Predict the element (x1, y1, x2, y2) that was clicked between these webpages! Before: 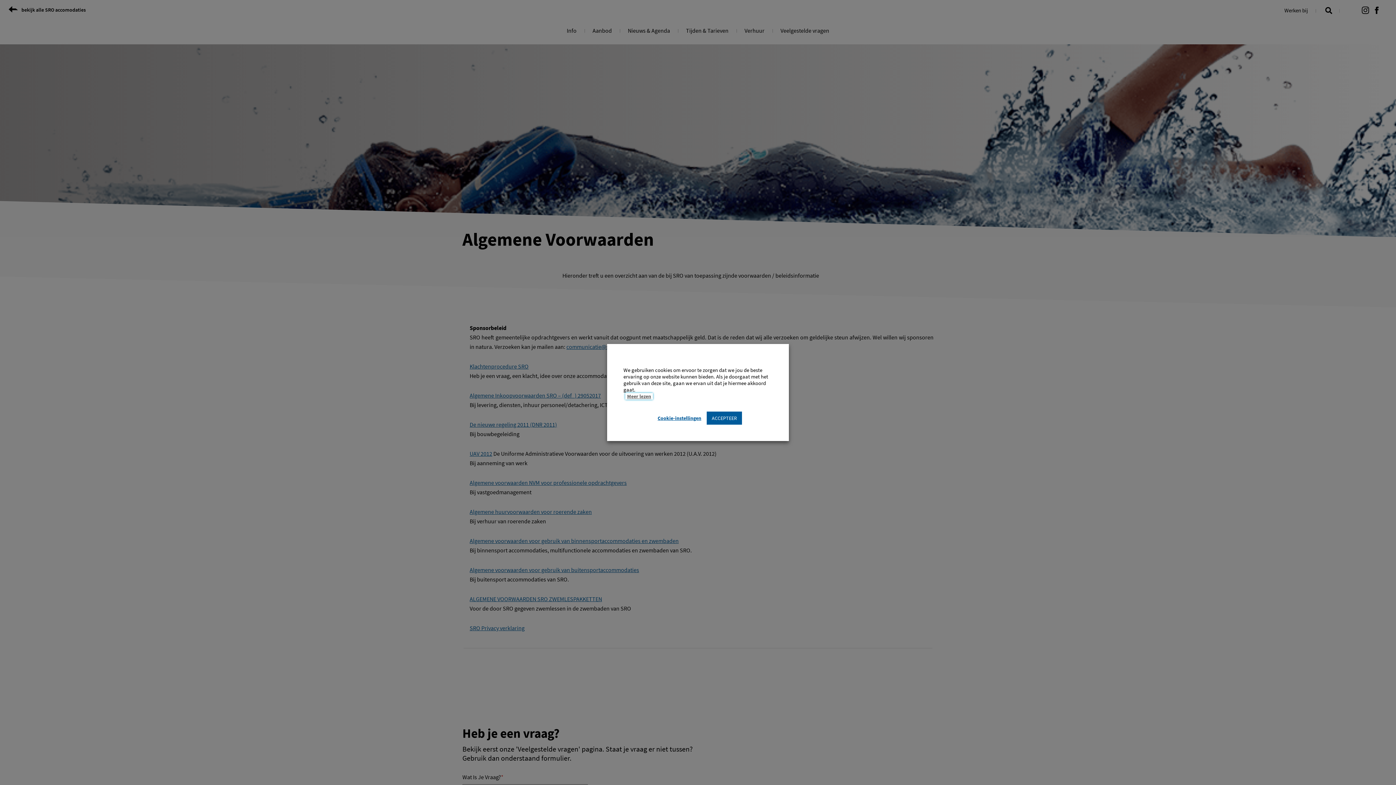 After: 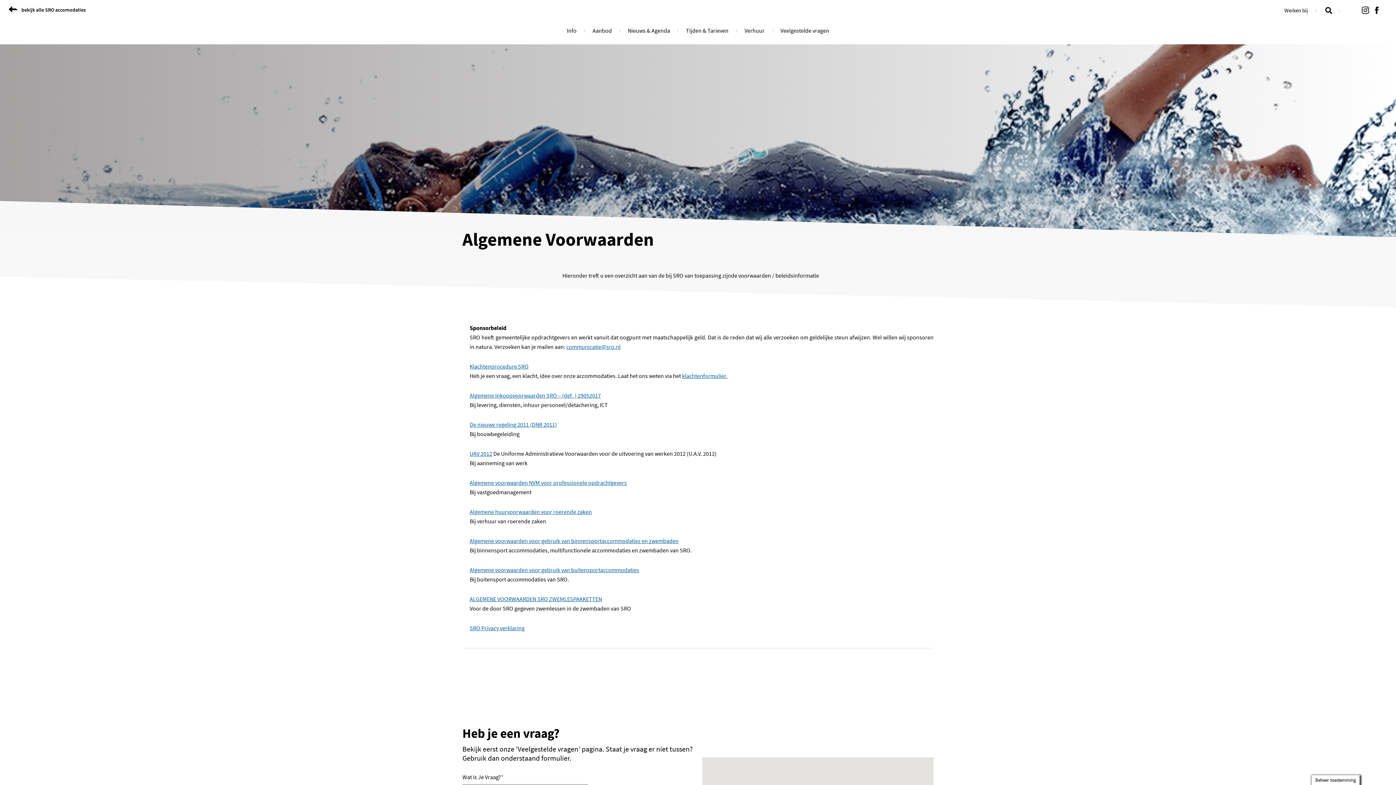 Action: bbox: (706, 411, 742, 424) label: ACCEPTEER